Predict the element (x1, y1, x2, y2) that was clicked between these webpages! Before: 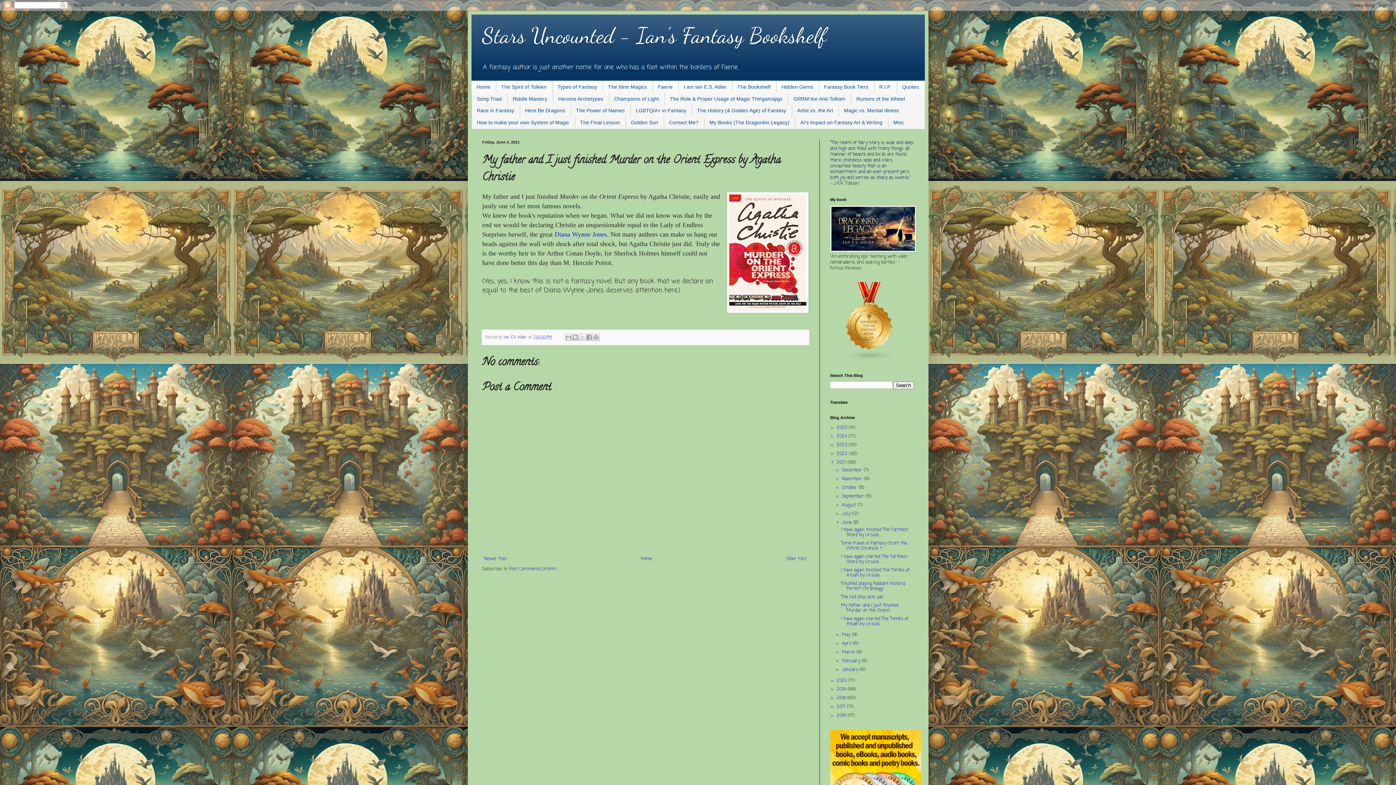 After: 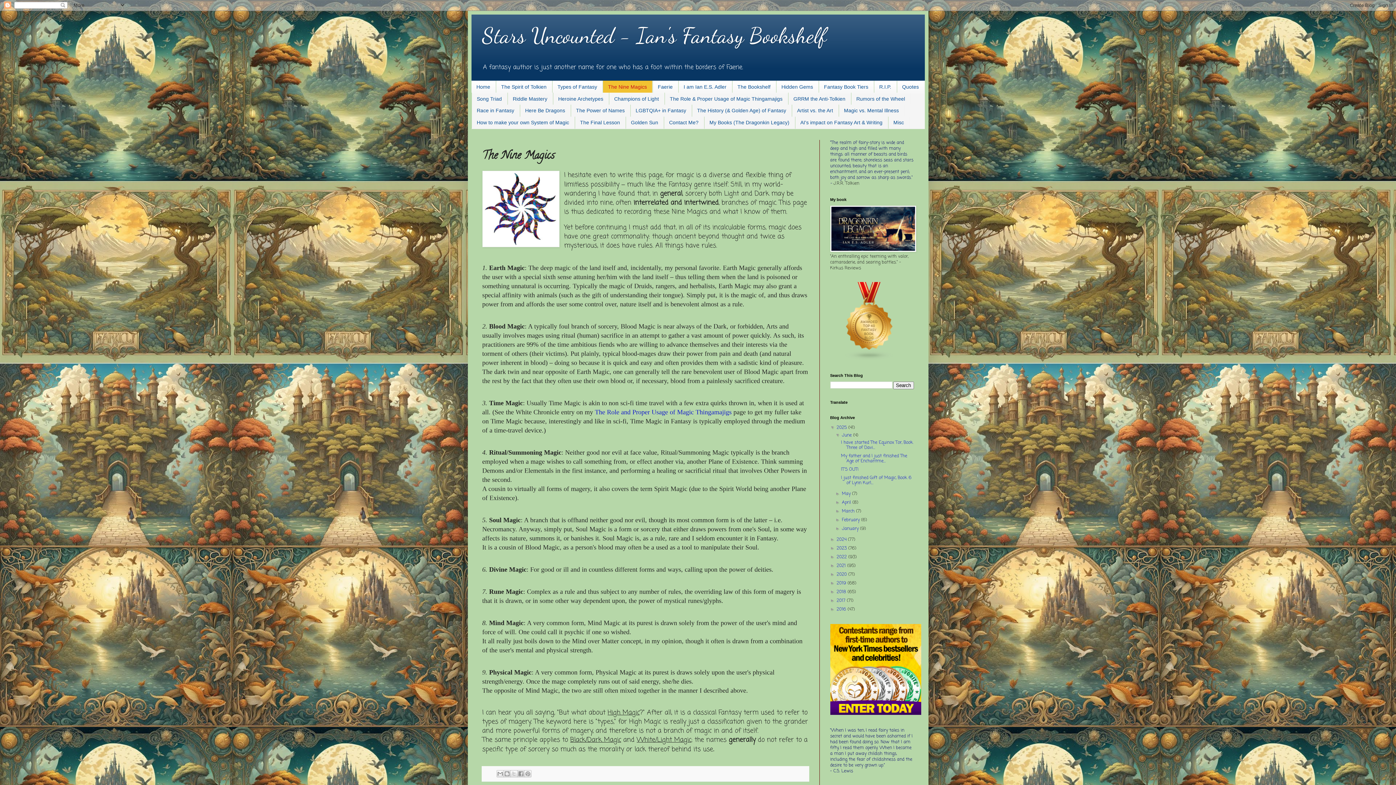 Action: bbox: (602, 80, 652, 92) label: The Nine Magics